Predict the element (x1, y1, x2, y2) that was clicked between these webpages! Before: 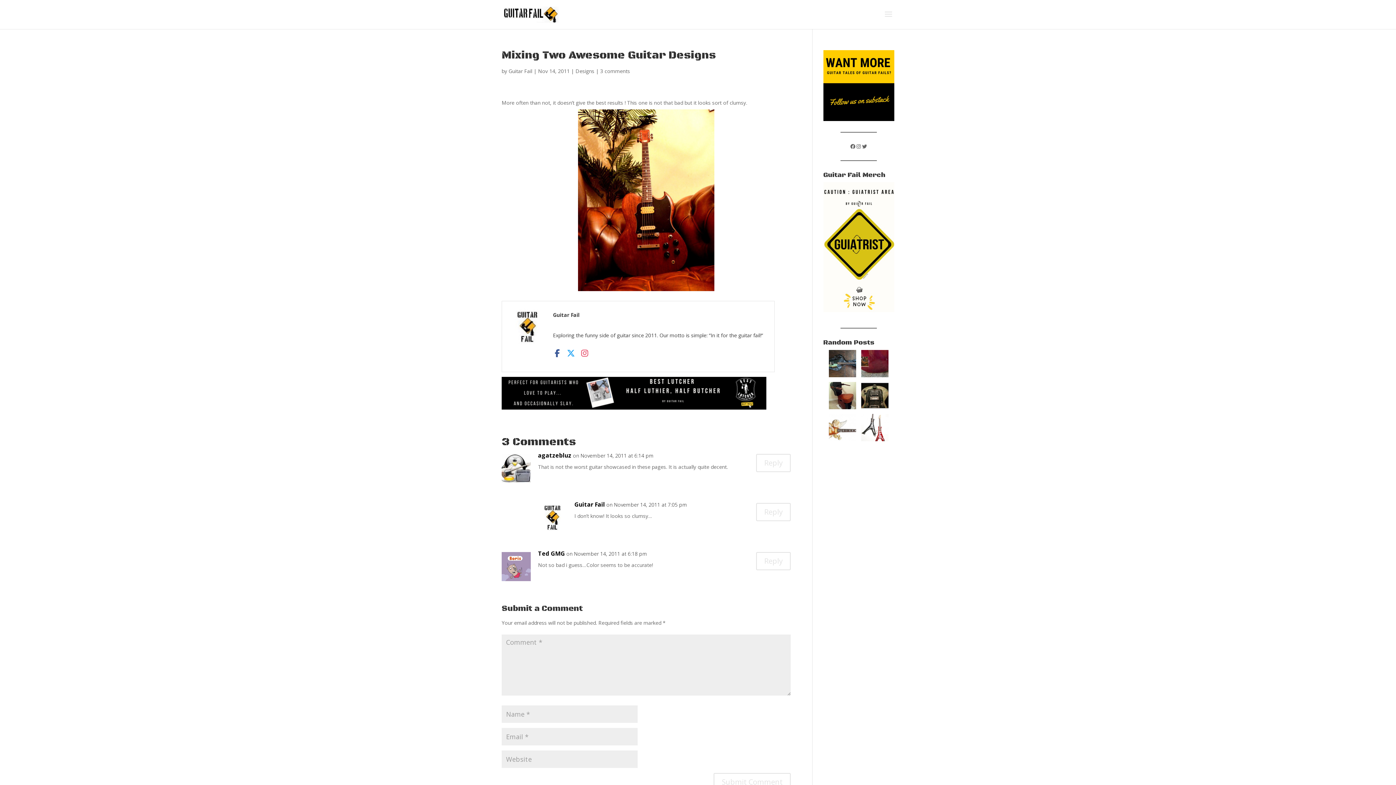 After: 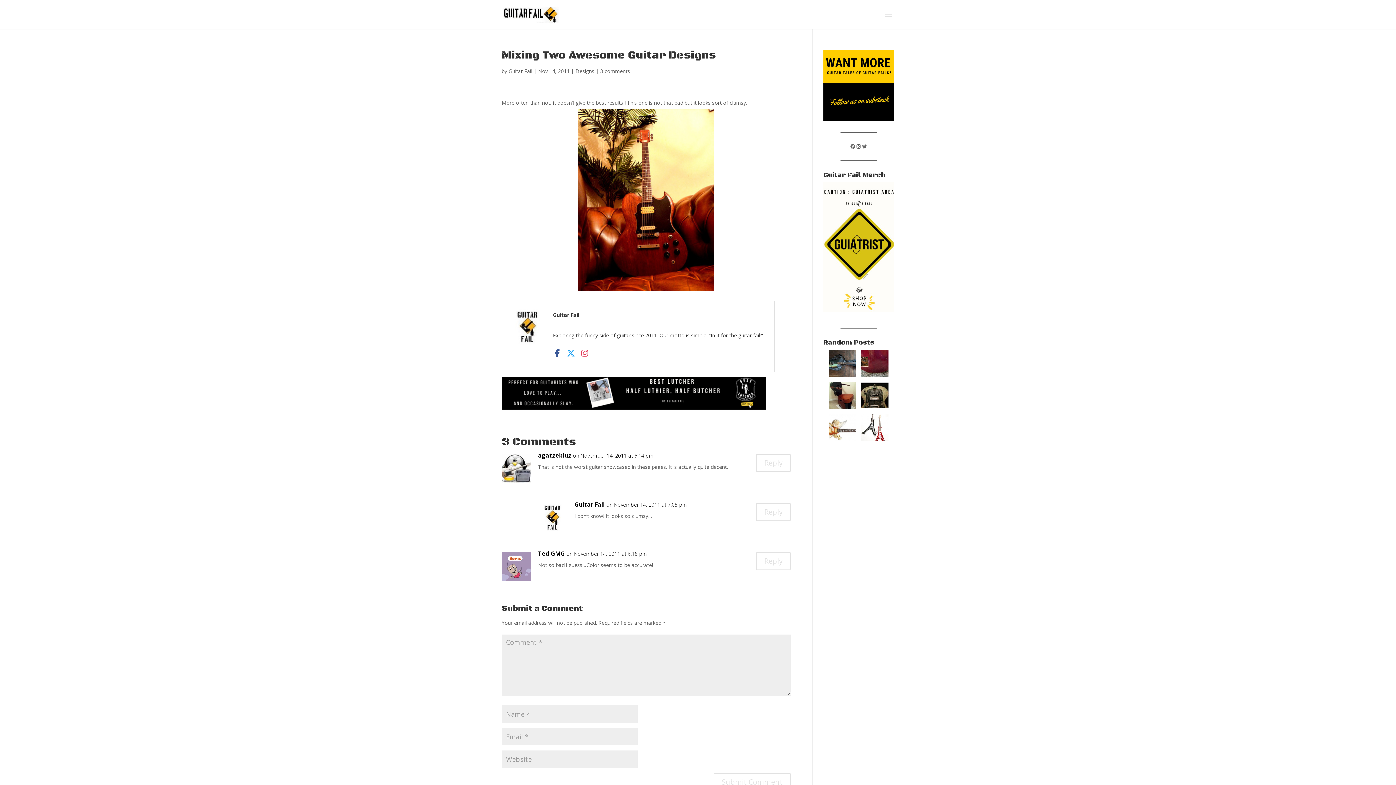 Action: bbox: (823, 306, 894, 313)